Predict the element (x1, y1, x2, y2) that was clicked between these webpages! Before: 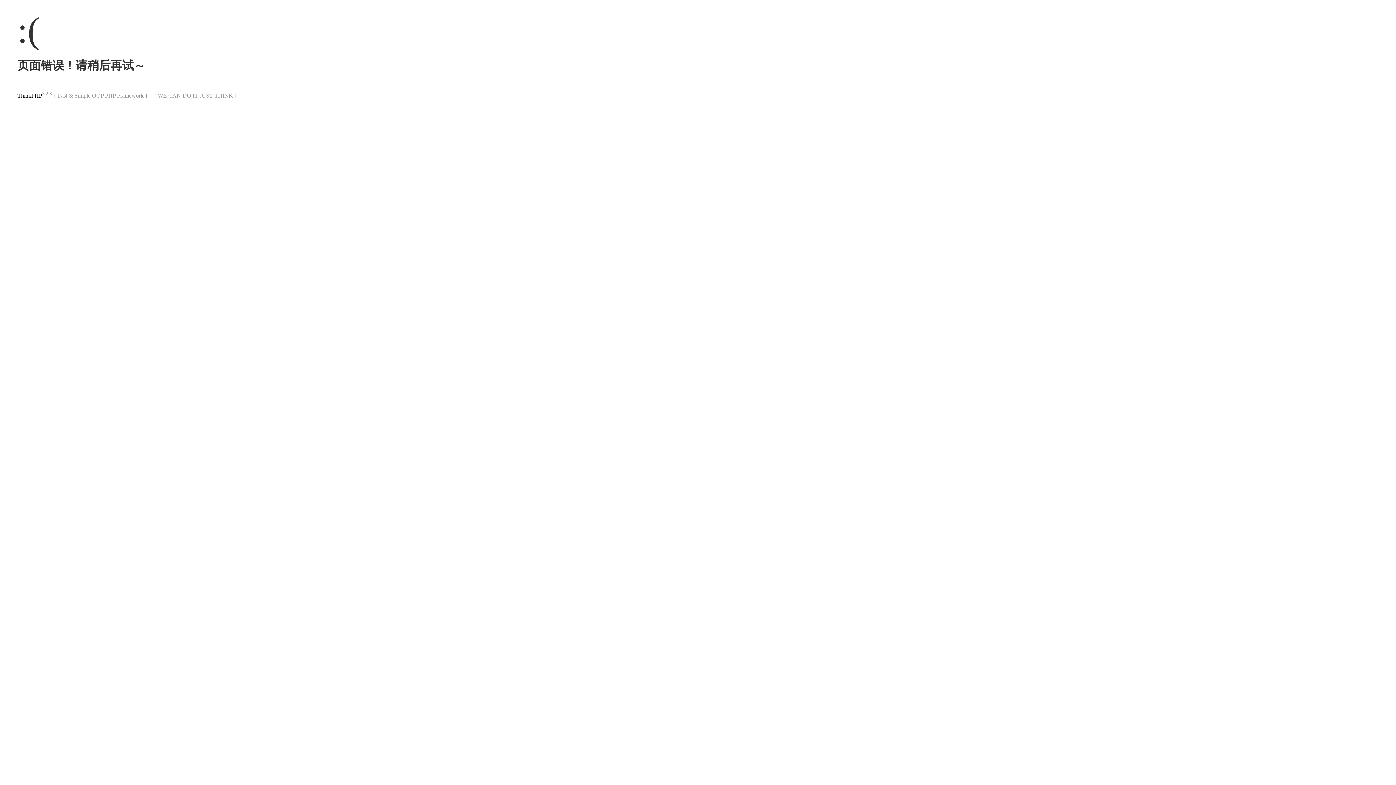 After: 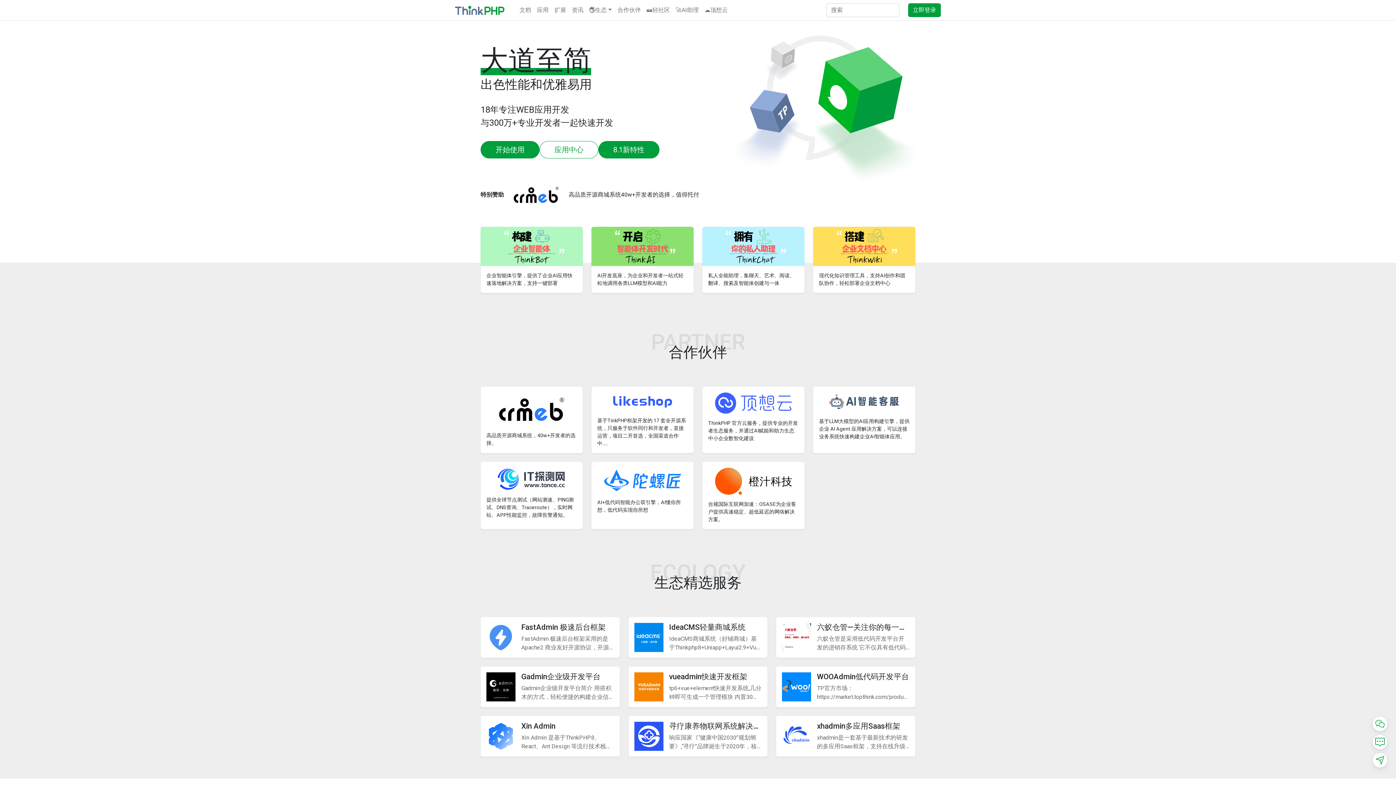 Action: label: ThinkPHP bbox: (17, 92, 42, 98)